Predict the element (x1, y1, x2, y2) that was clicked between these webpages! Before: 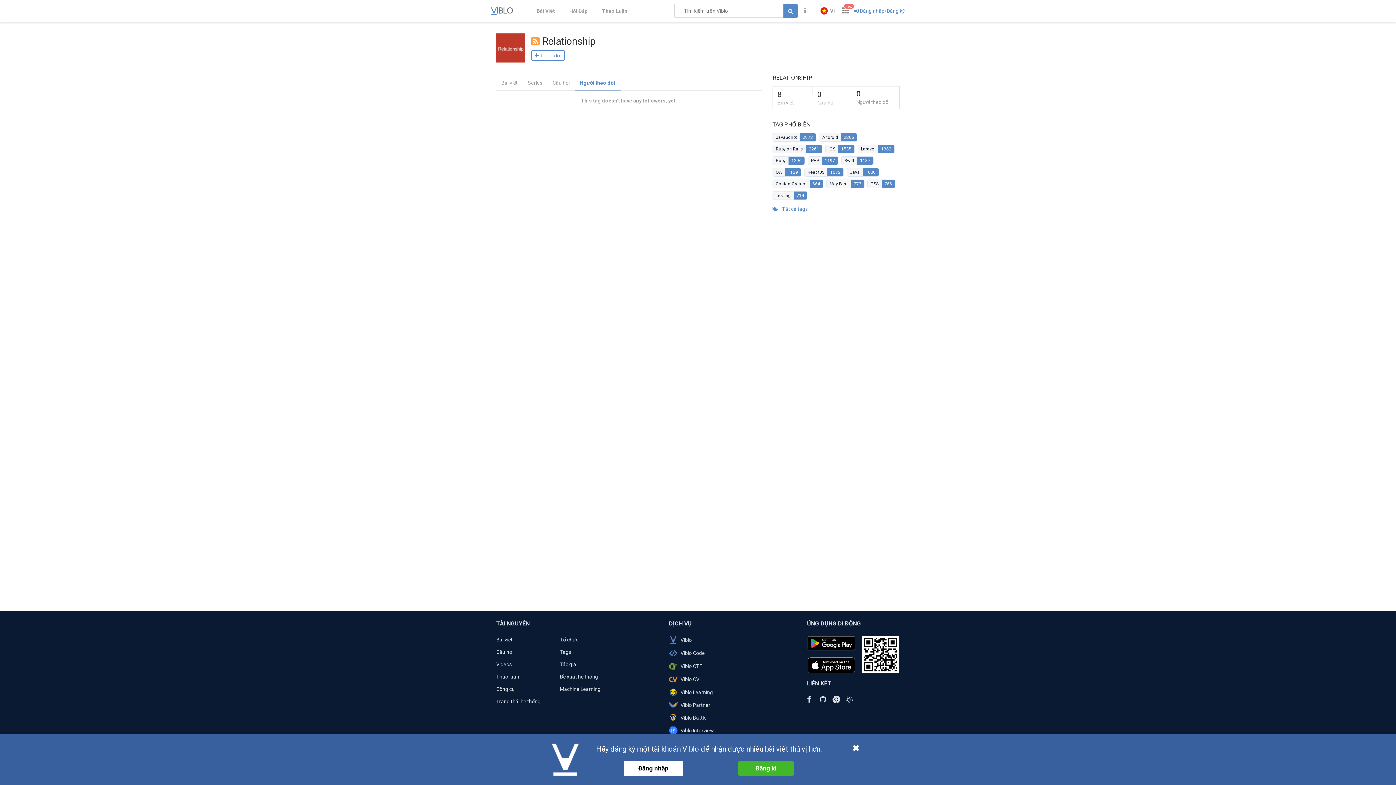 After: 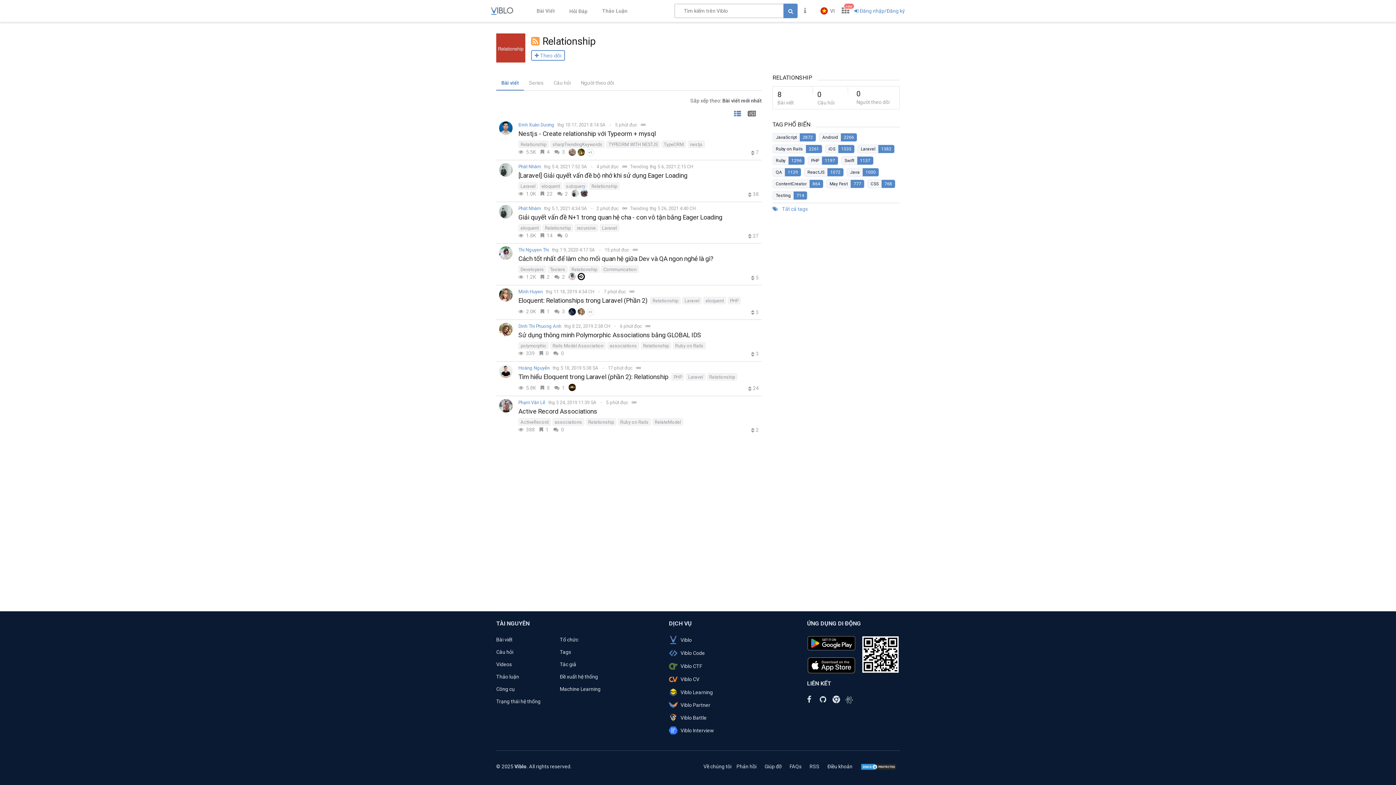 Action: bbox: (496, 74, 522, 89) label: Bài viết